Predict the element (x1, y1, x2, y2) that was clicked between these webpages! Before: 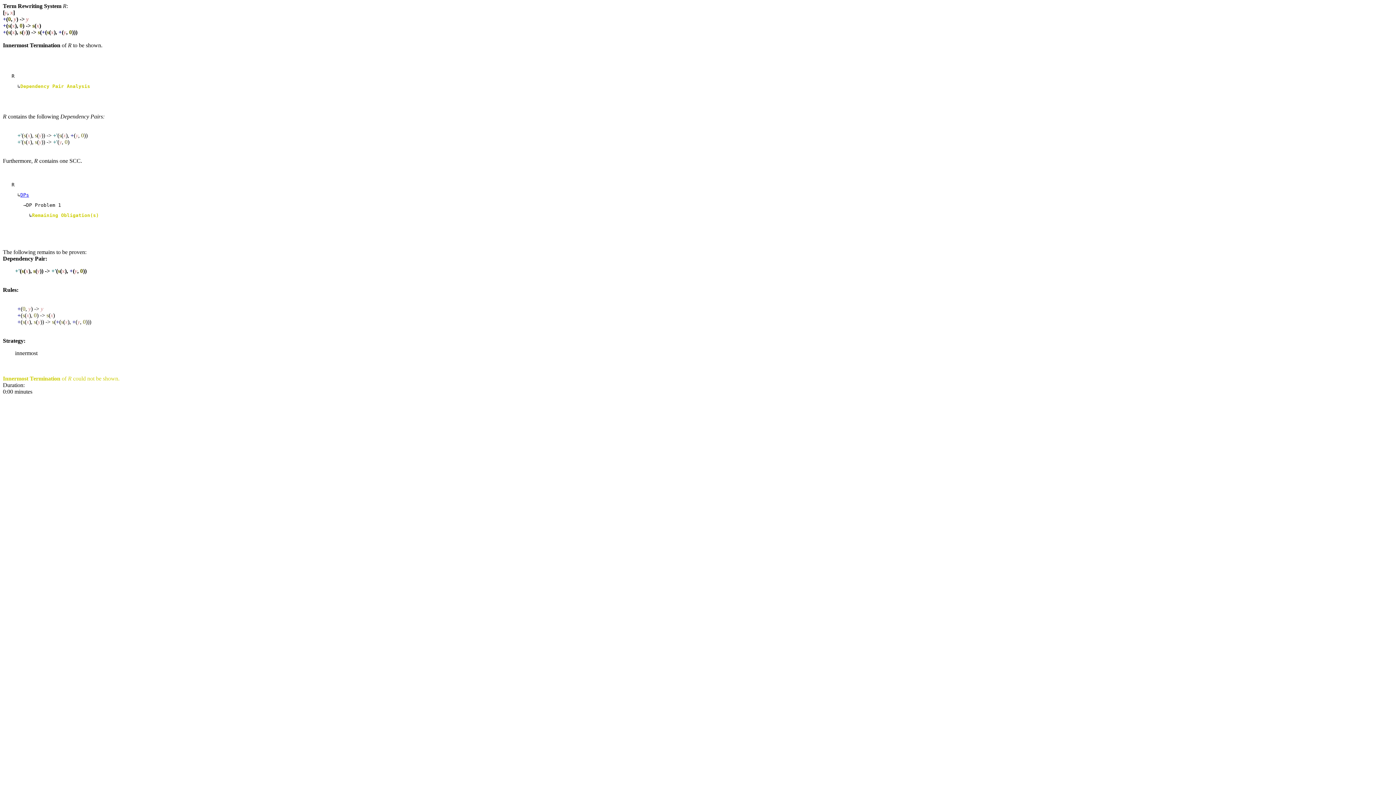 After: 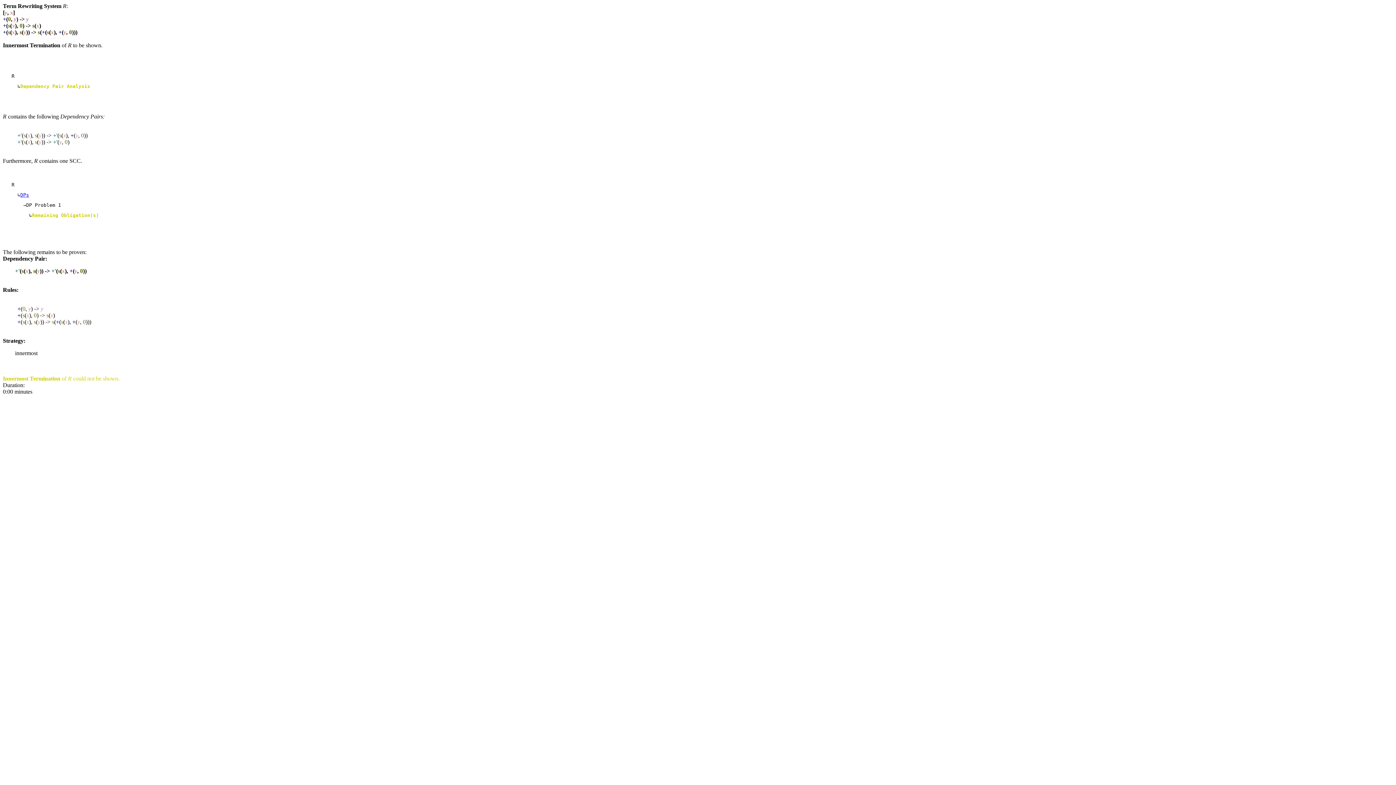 Action: label: DPs bbox: (20, 192, 29, 197)